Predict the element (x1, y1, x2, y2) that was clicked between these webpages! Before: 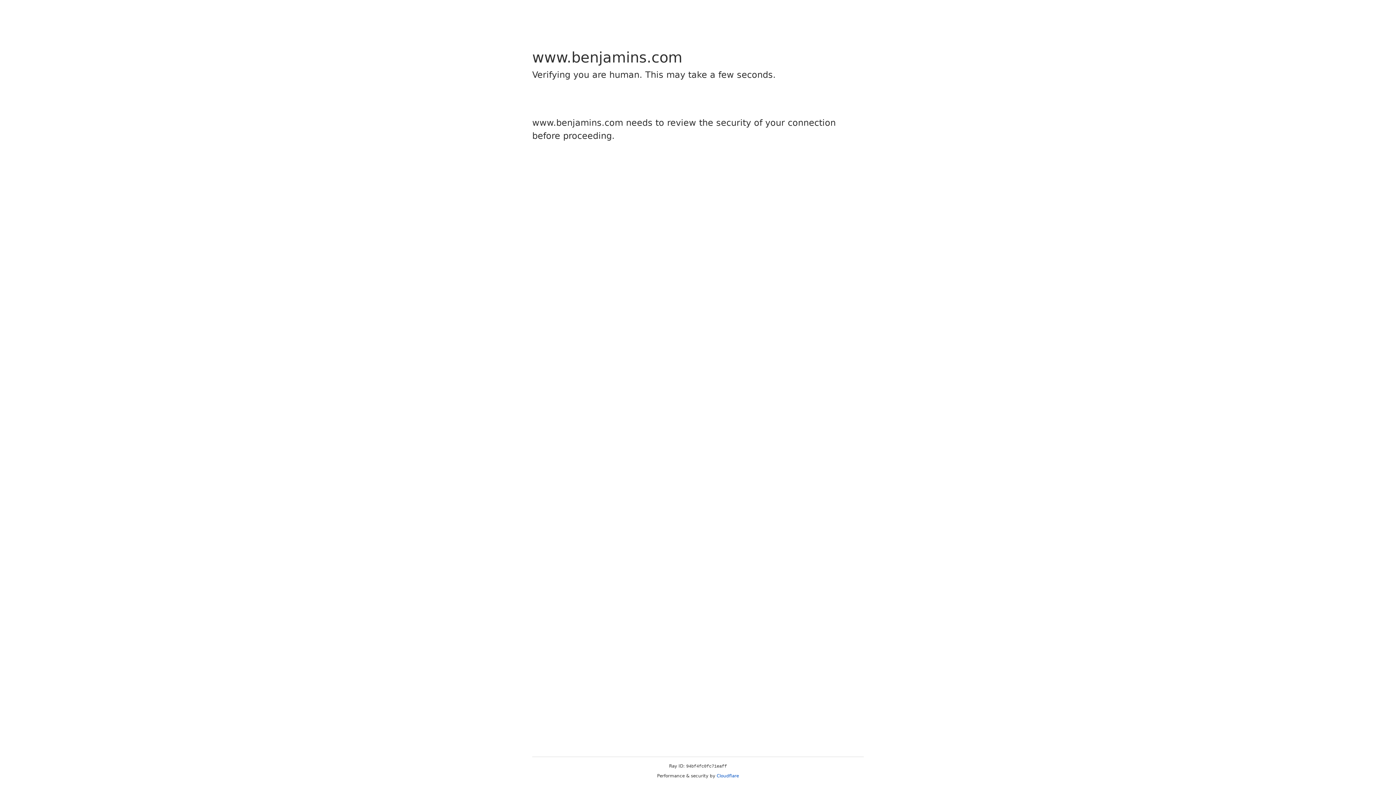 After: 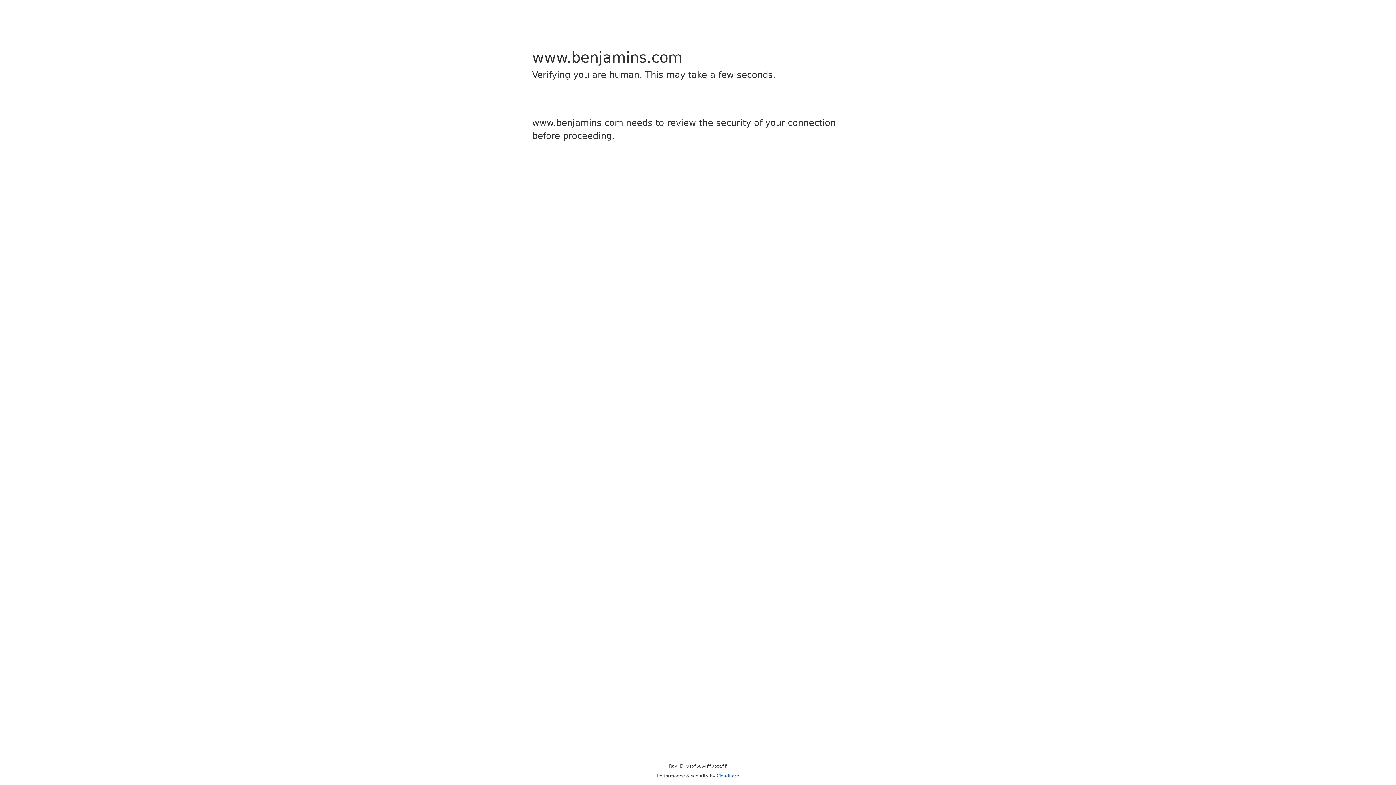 Action: bbox: (716, 773, 739, 778) label: Cloudflare